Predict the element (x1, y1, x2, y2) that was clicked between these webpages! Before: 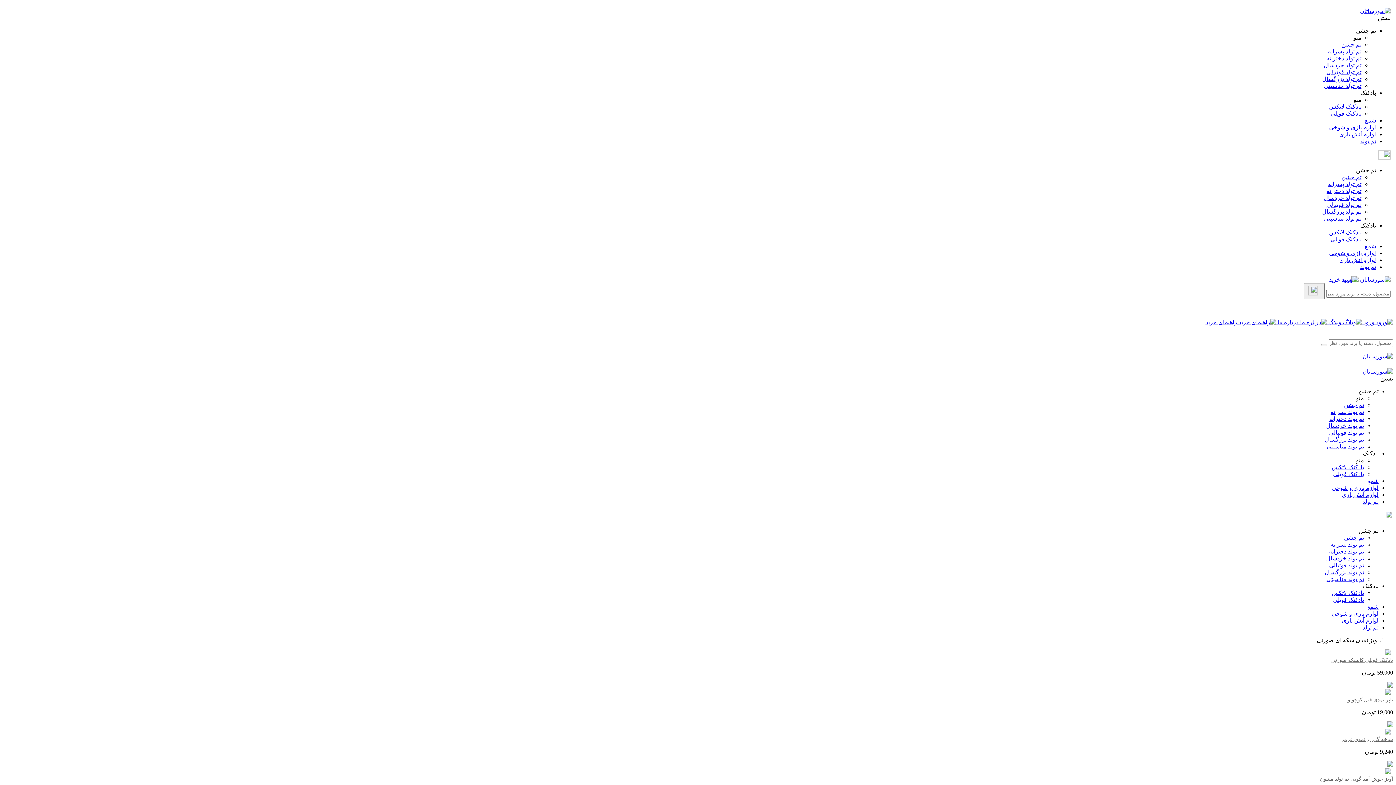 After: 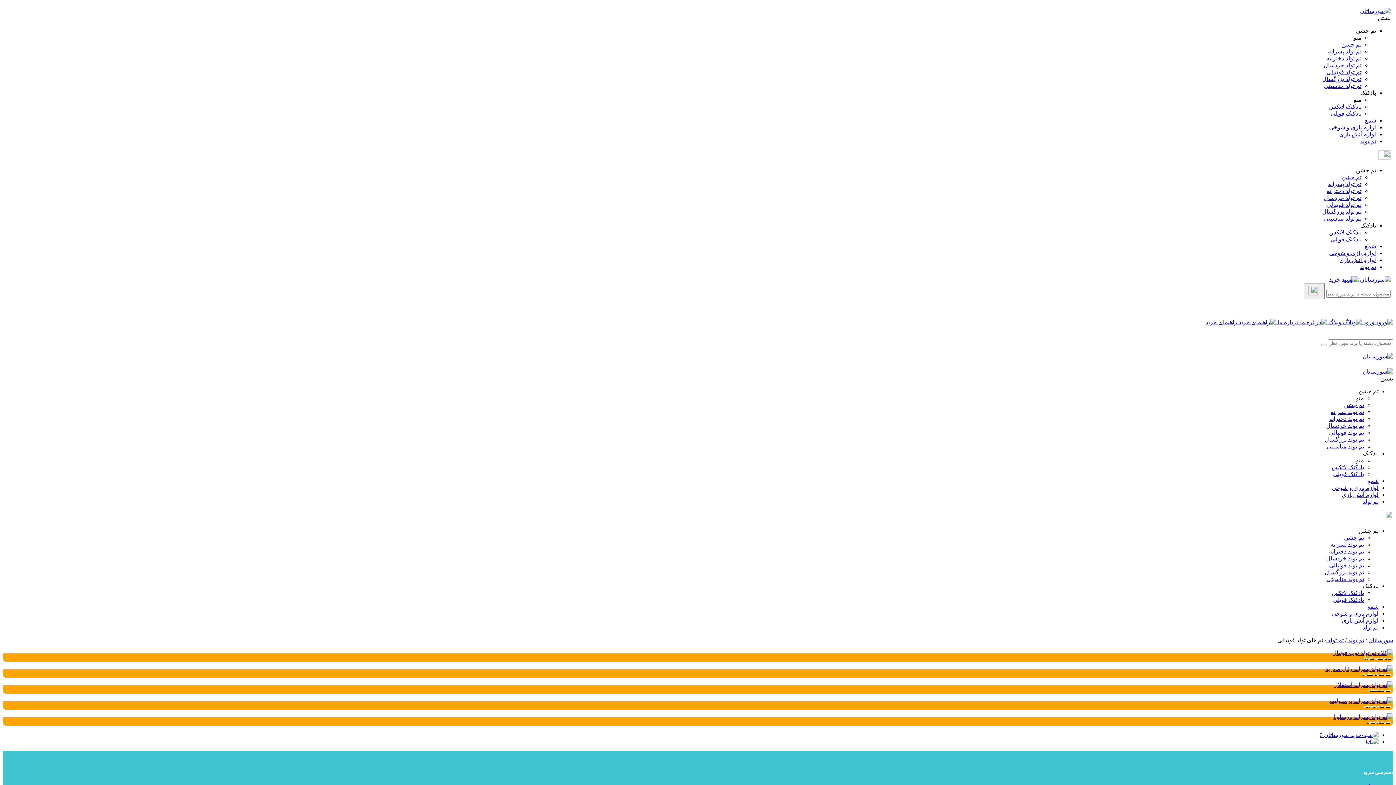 Action: bbox: (1326, 201, 1361, 208) label: تم تولد فوتبالی